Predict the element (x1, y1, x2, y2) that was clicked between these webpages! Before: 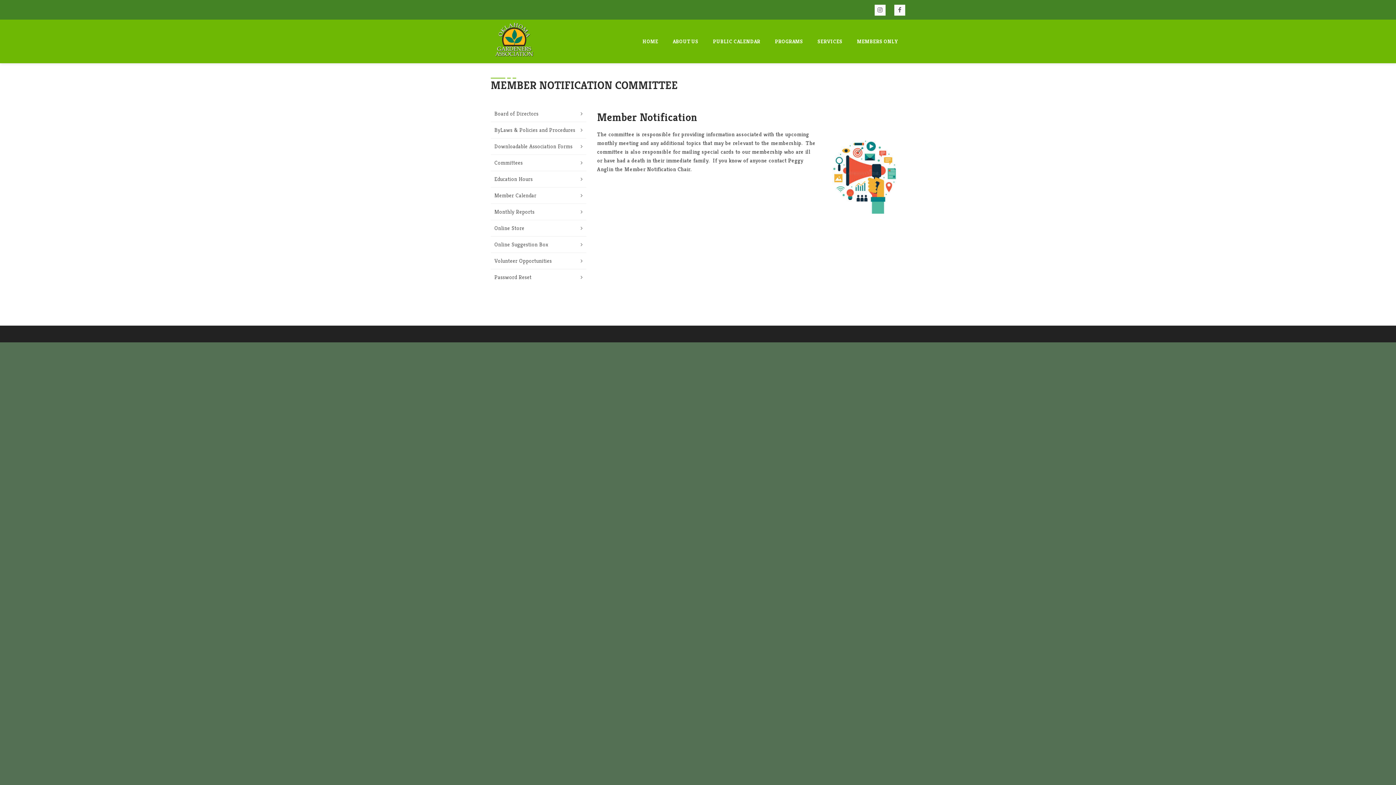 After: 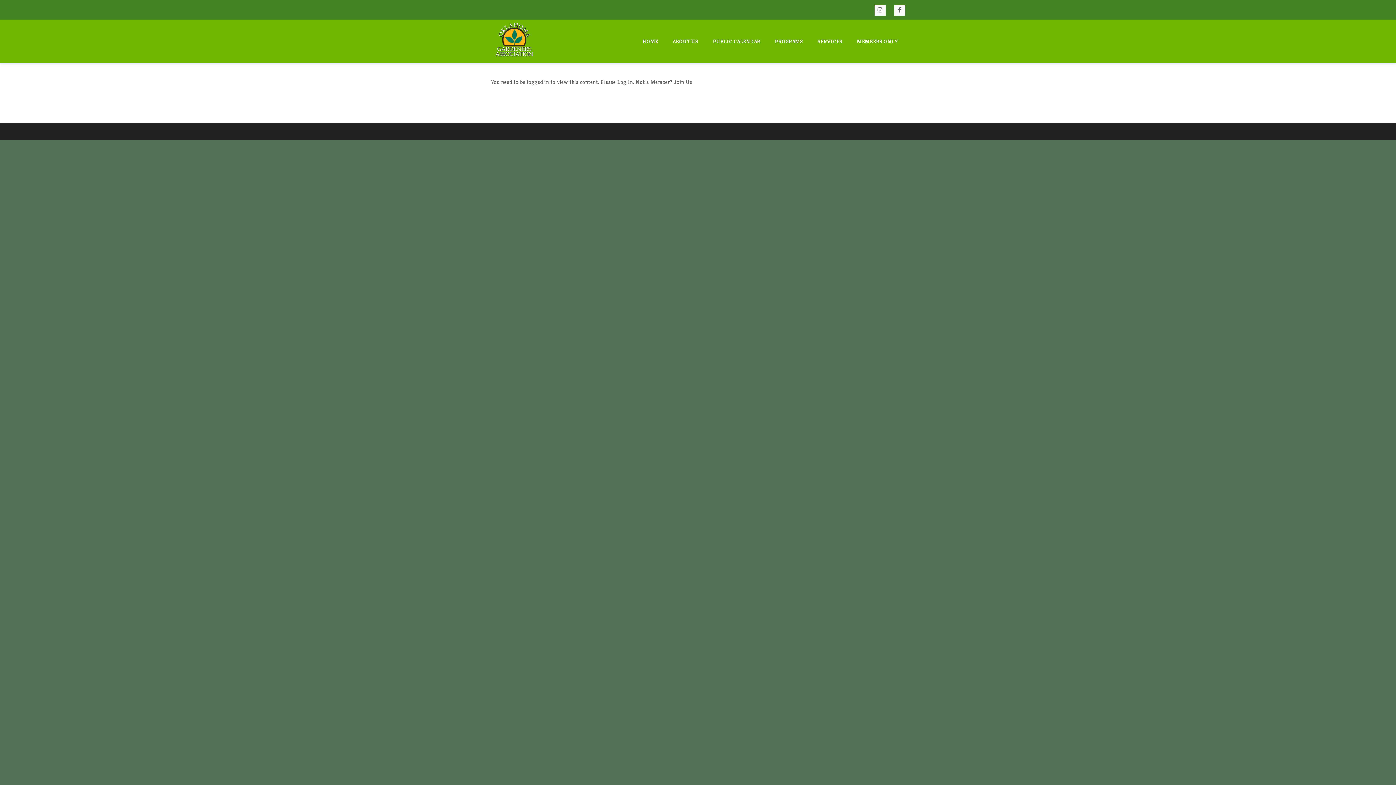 Action: label: Monthly Reports bbox: (494, 206, 534, 217)